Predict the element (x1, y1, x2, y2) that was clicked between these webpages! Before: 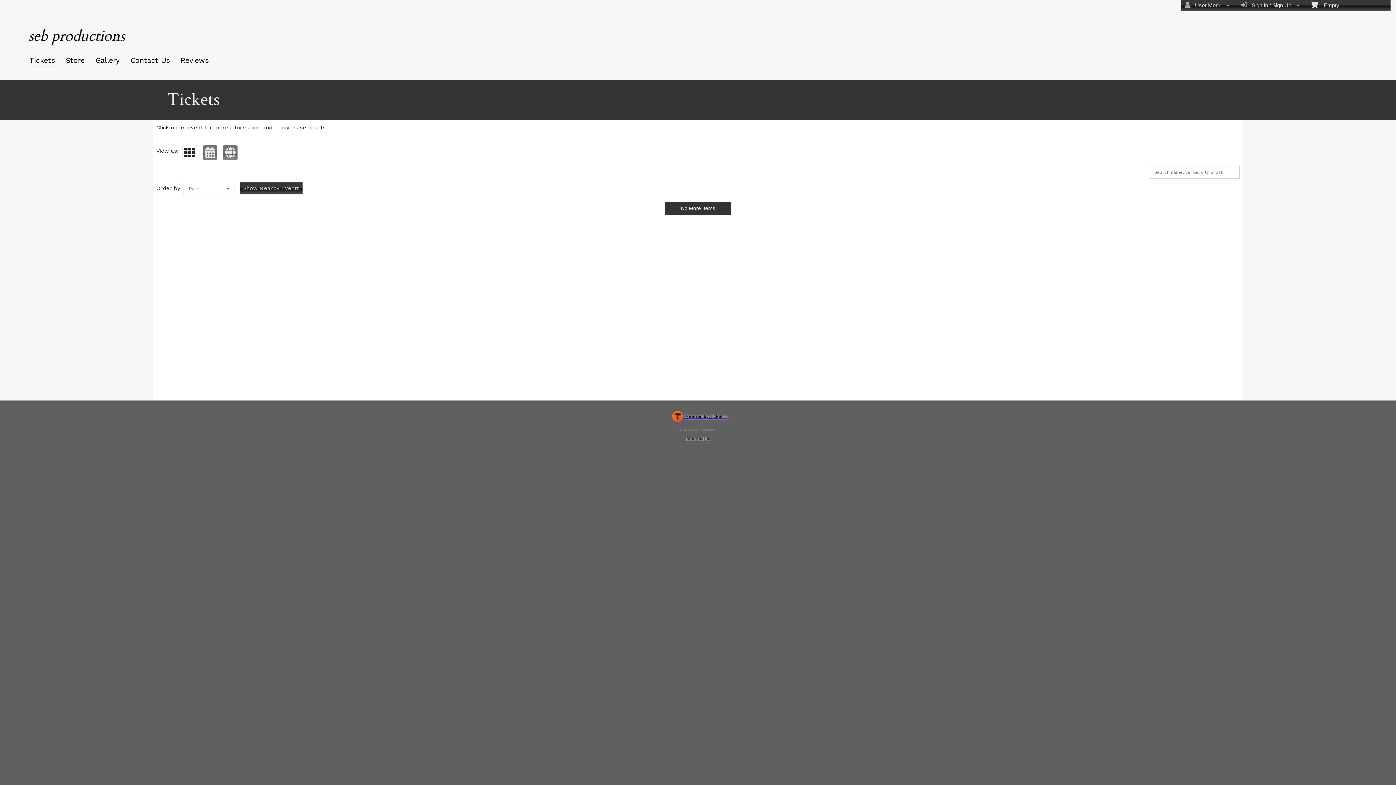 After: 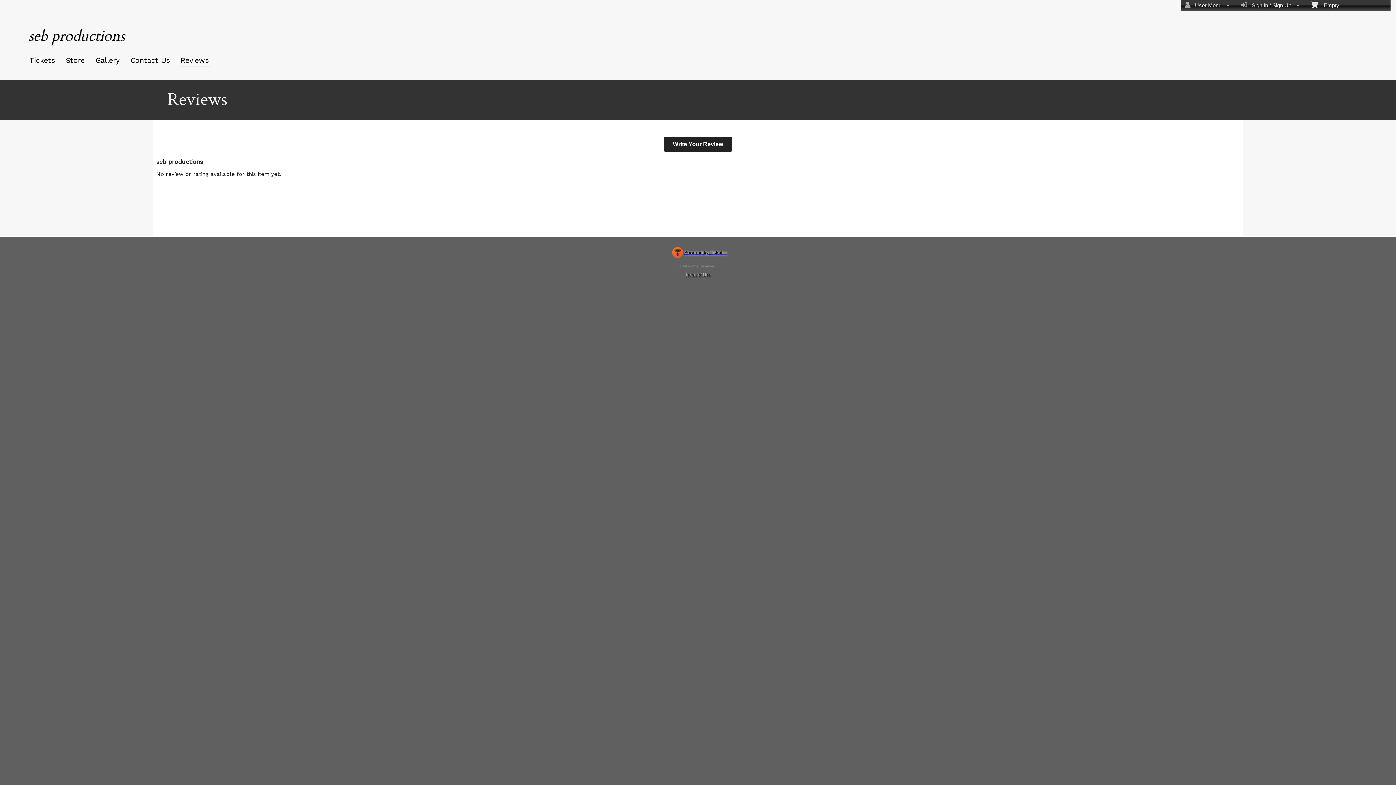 Action: label: Reviews bbox: (178, 54, 210, 66)